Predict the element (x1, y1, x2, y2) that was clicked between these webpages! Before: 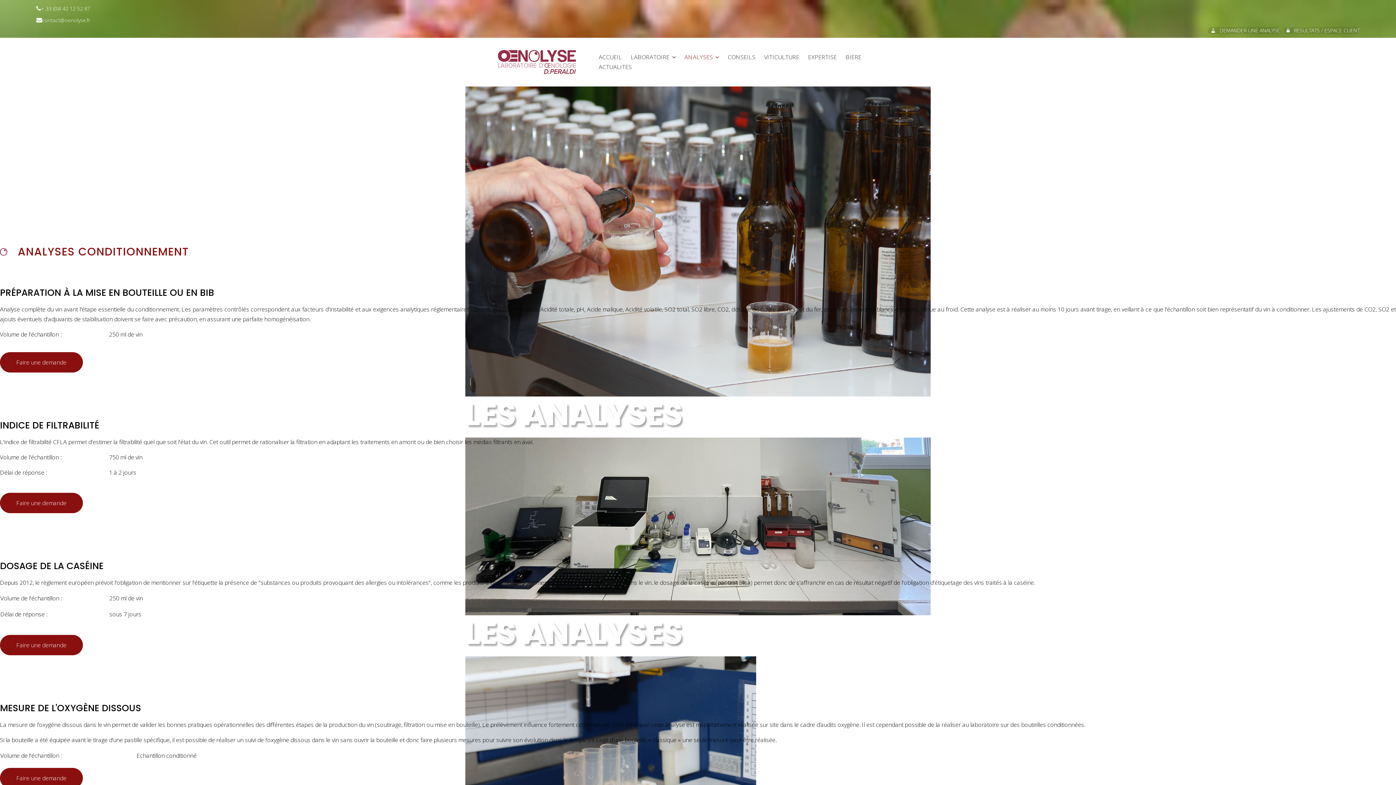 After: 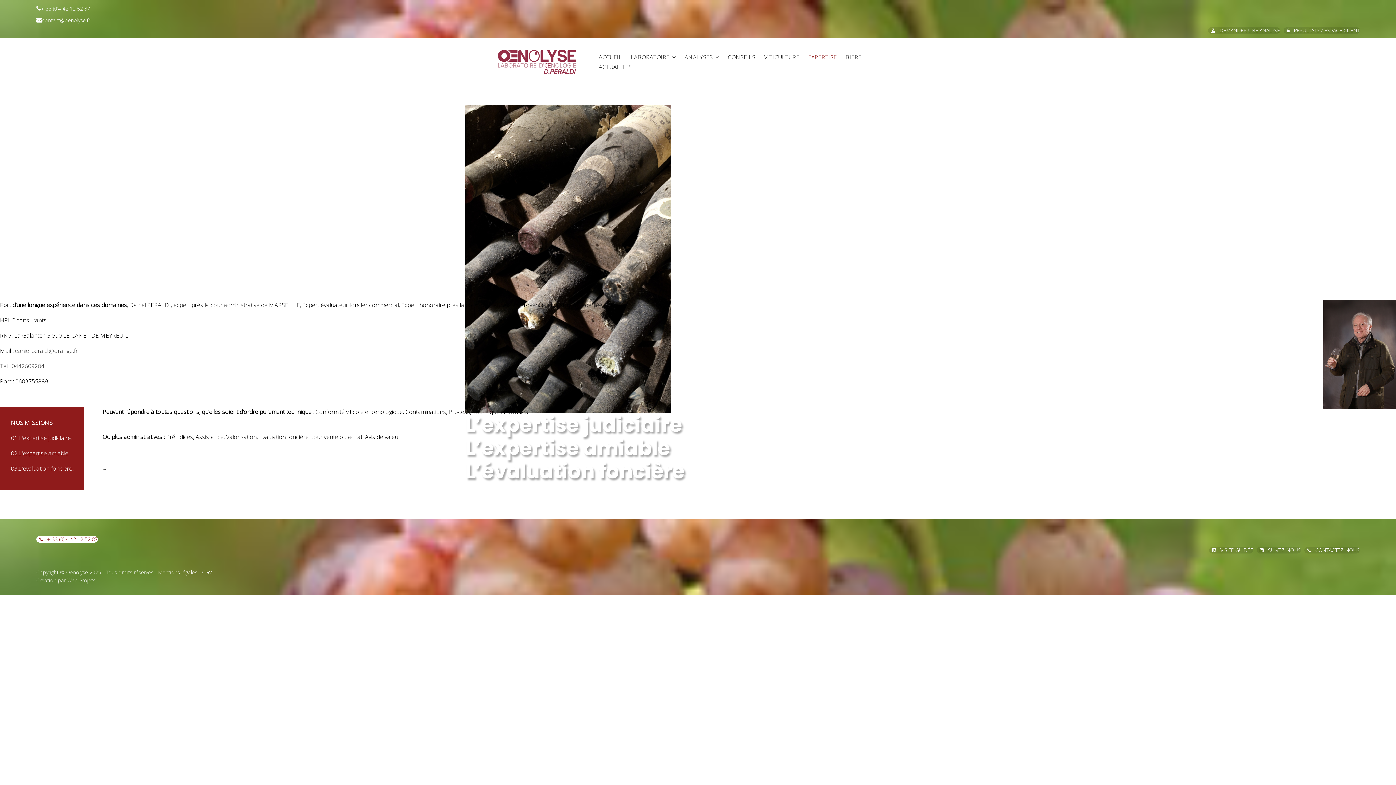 Action: bbox: (804, 52, 841, 61) label: EXPERTISE